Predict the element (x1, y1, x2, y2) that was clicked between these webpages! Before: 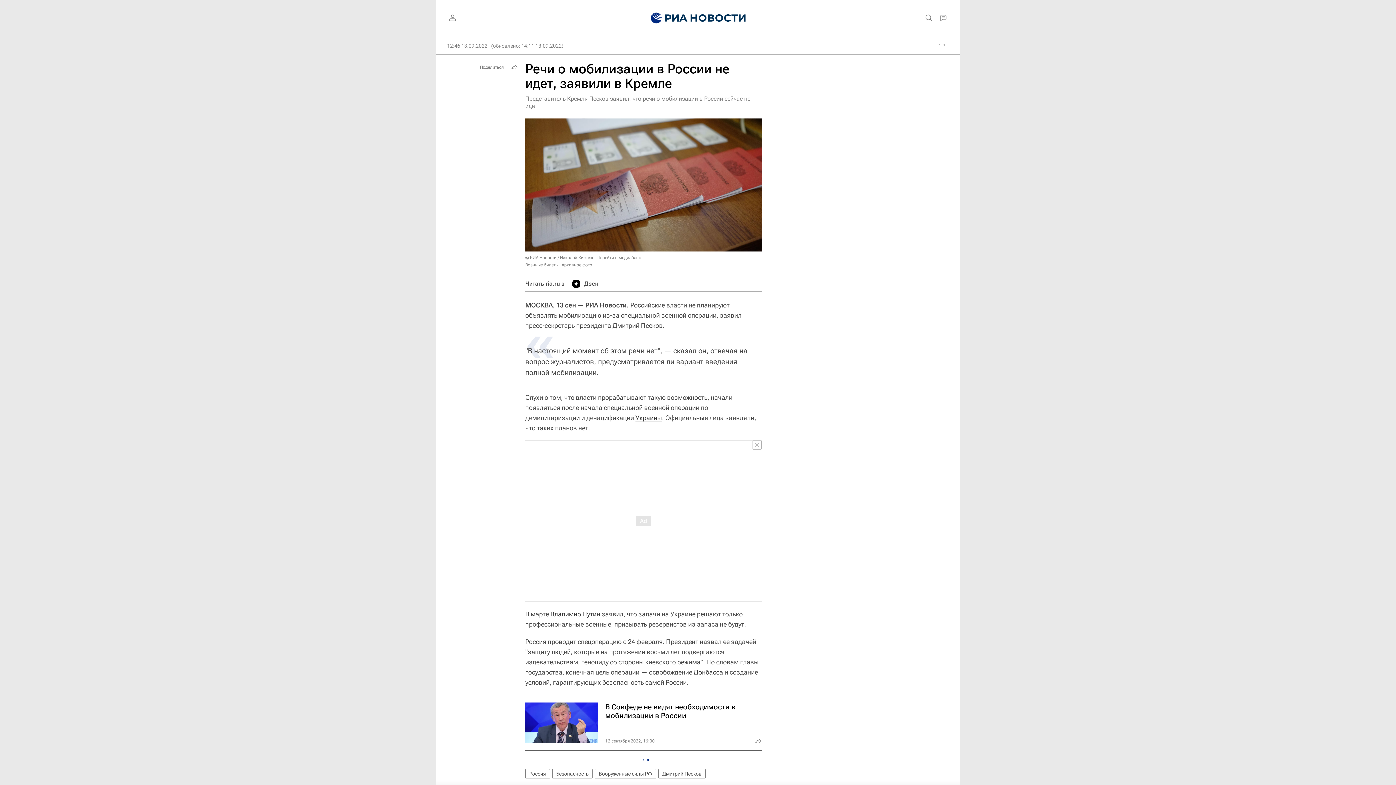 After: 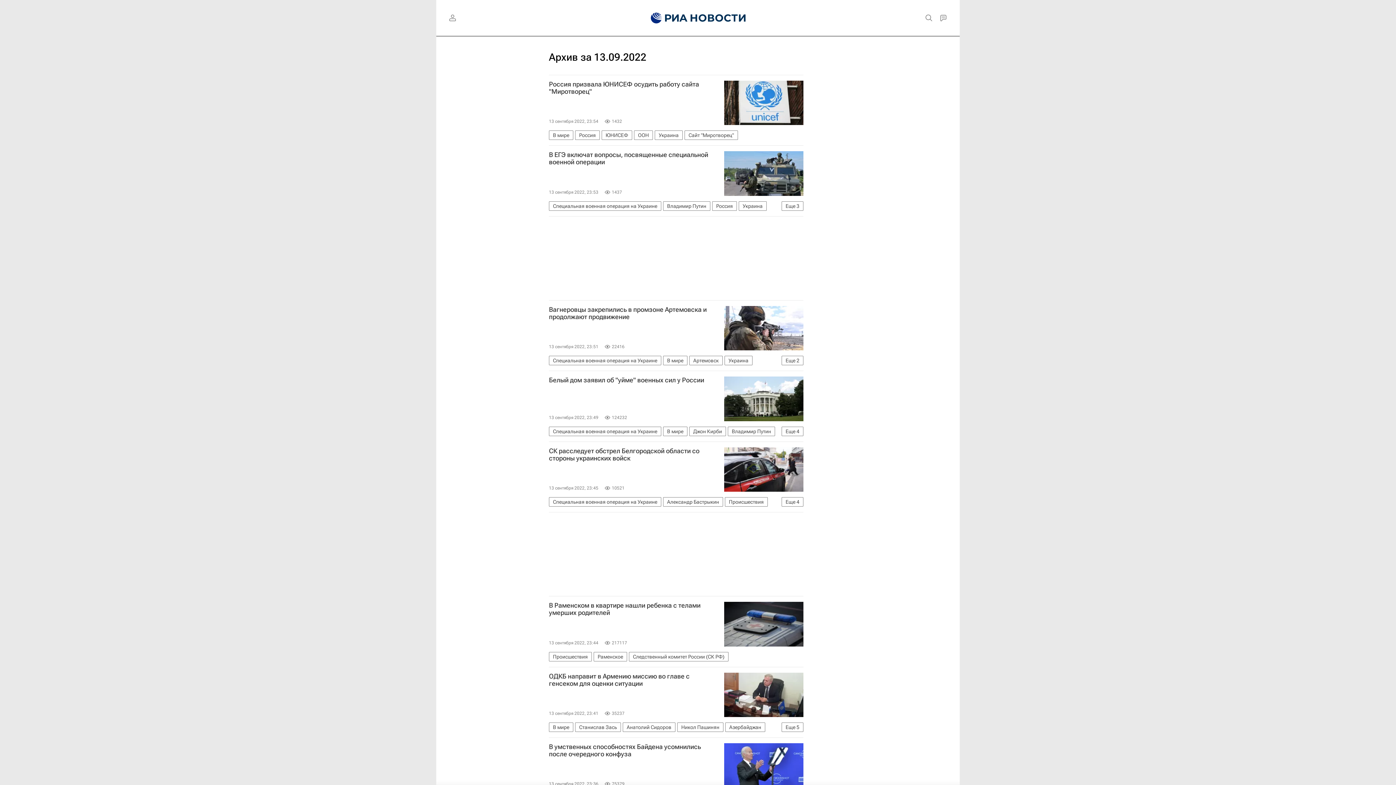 Action: label: 12:46 13.09.2022 bbox: (447, 42, 487, 49)